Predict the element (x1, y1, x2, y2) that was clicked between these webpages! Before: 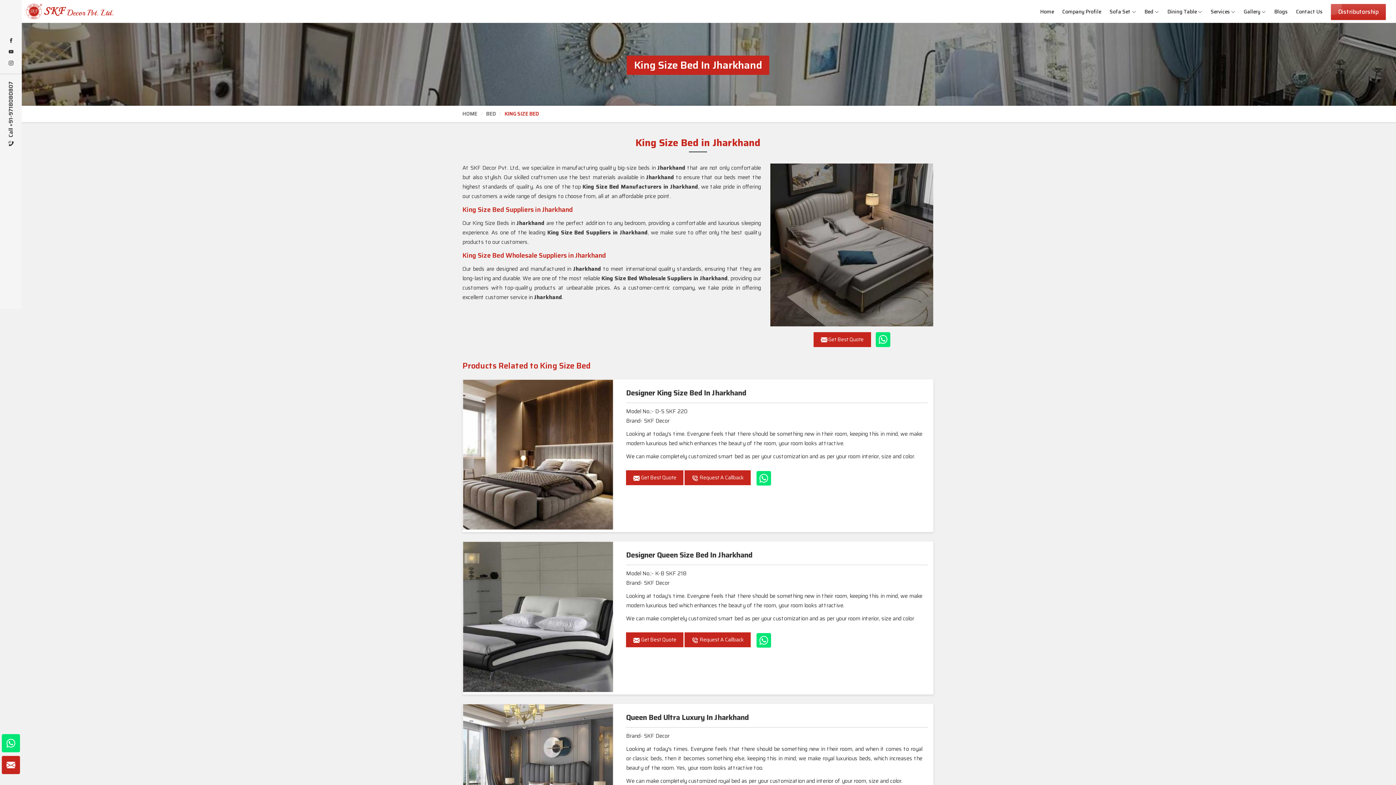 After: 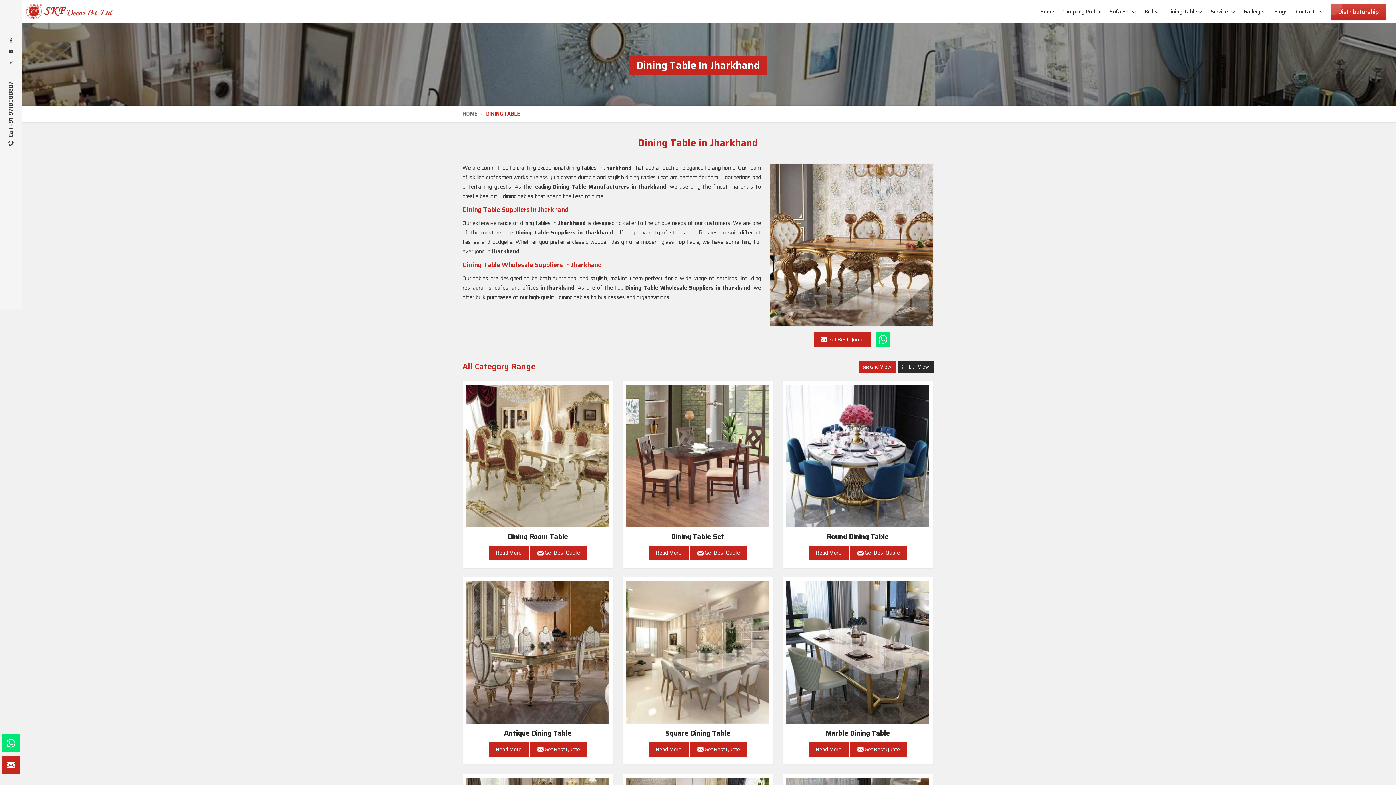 Action: bbox: (1163, 0, 1206, 22) label: Dining Table